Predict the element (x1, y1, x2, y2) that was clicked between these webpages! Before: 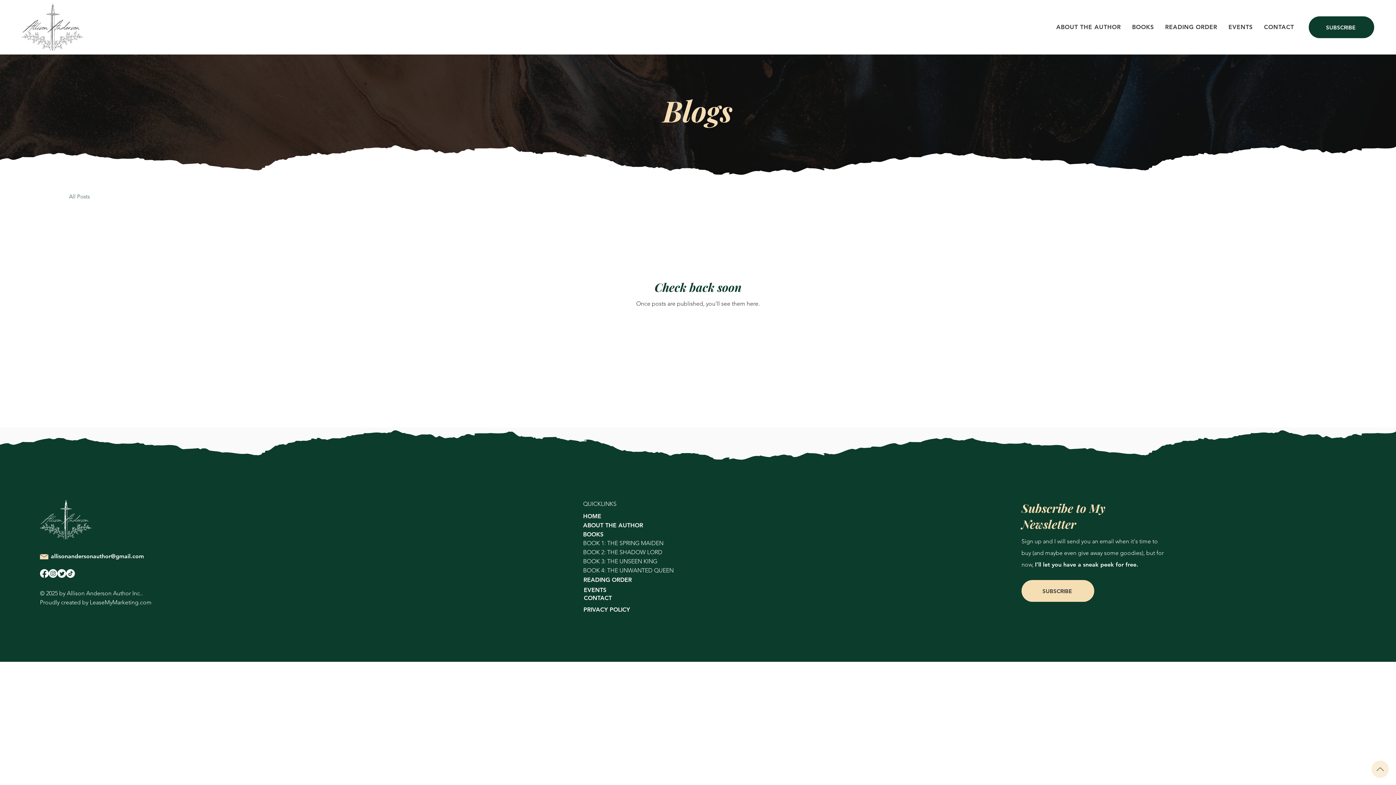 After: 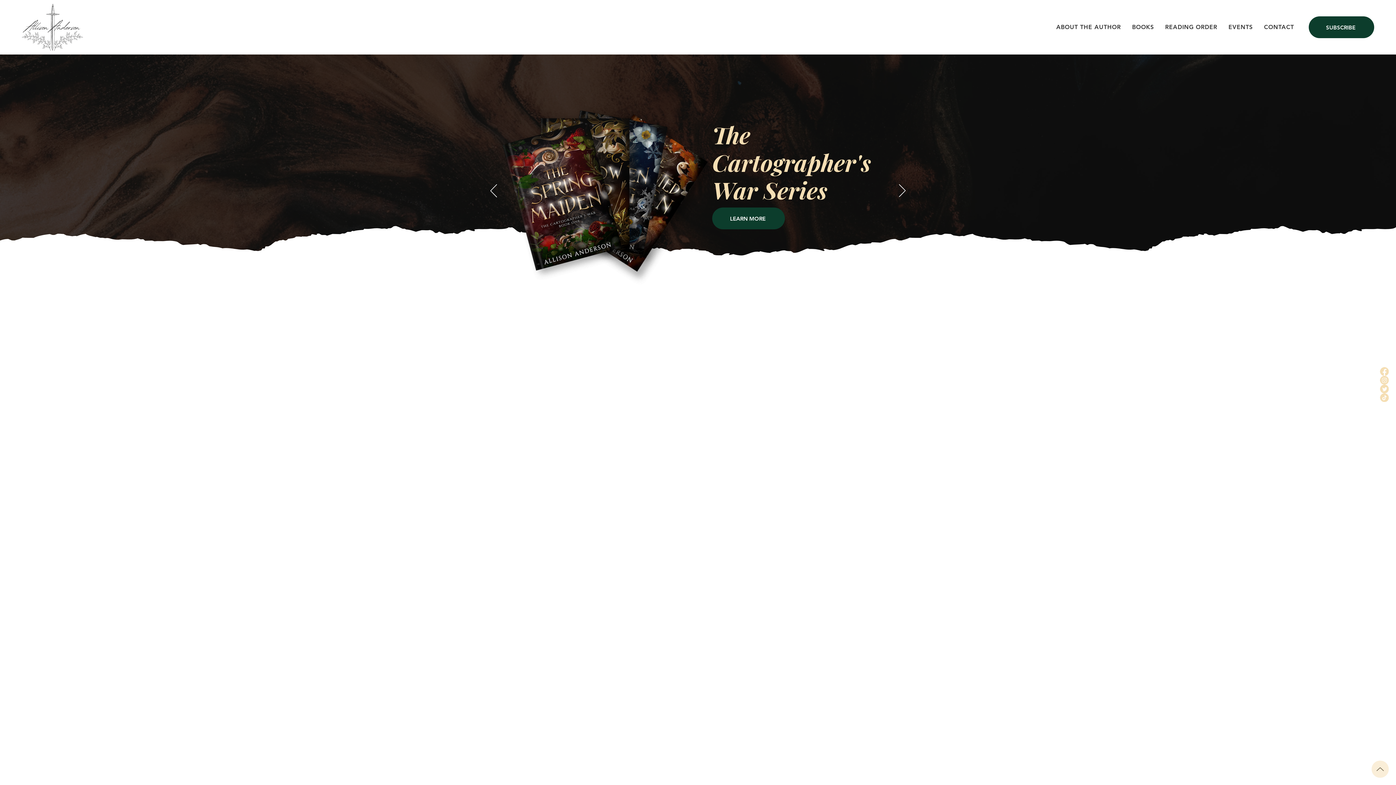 Action: label: HOME bbox: (583, 513, 601, 520)